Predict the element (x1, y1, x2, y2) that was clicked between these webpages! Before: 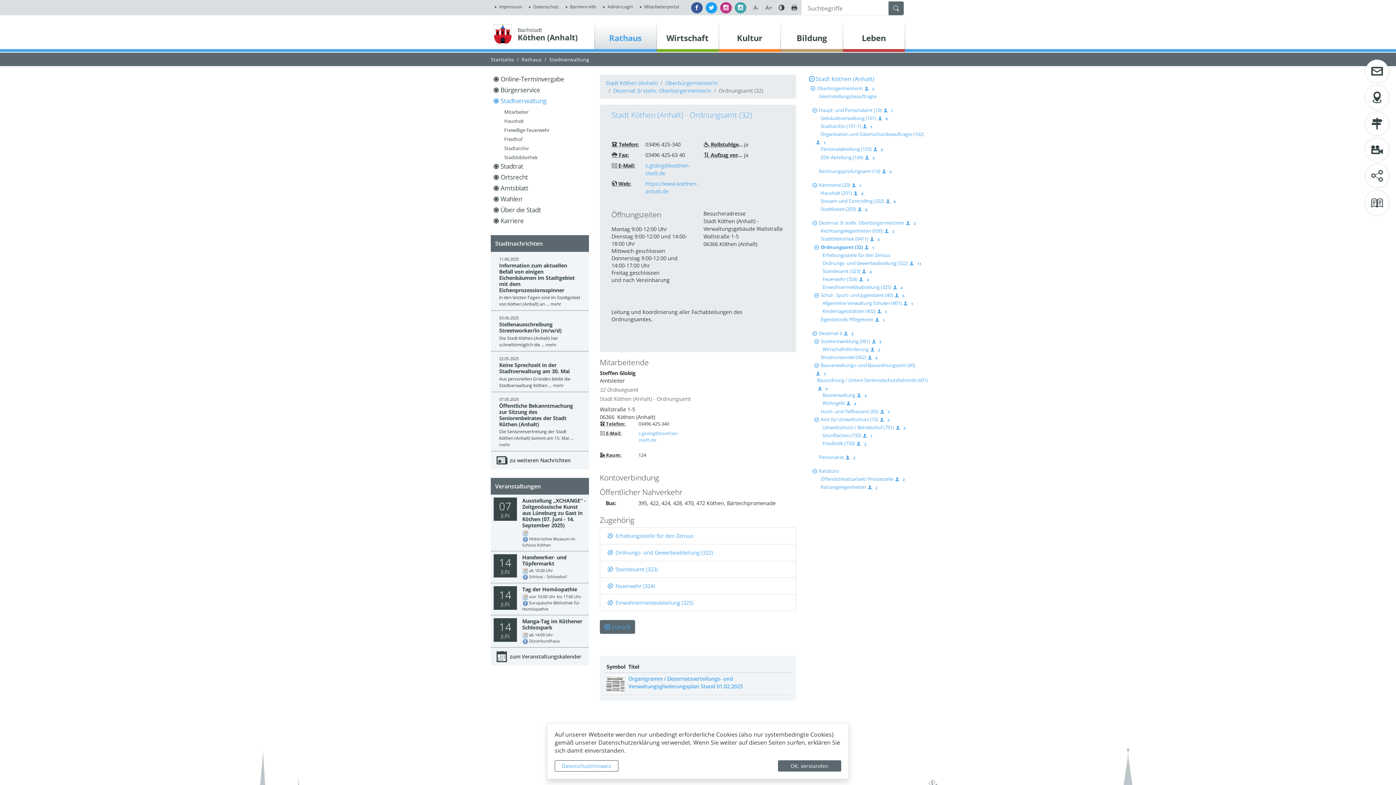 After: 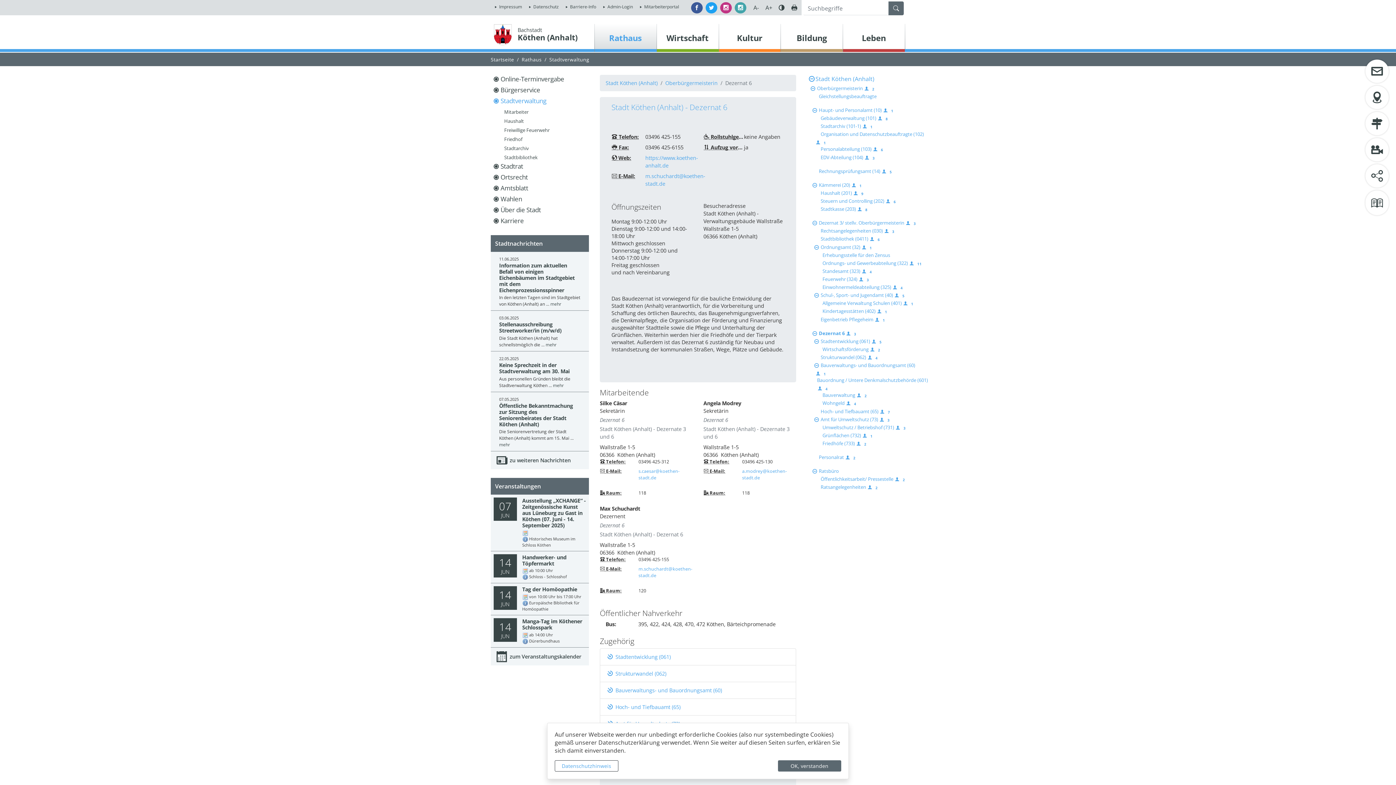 Action: bbox: (819, 330, 842, 336) label: Dezernat 6